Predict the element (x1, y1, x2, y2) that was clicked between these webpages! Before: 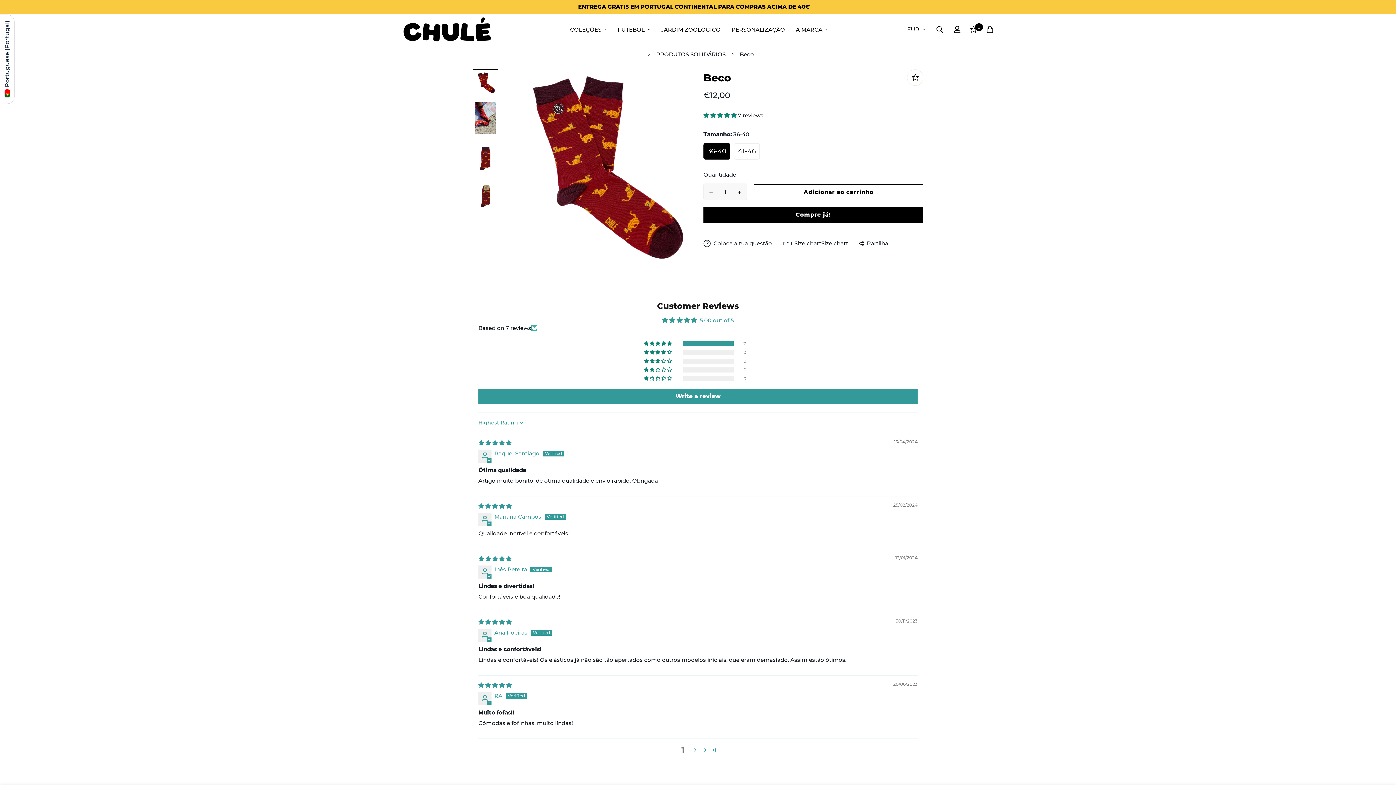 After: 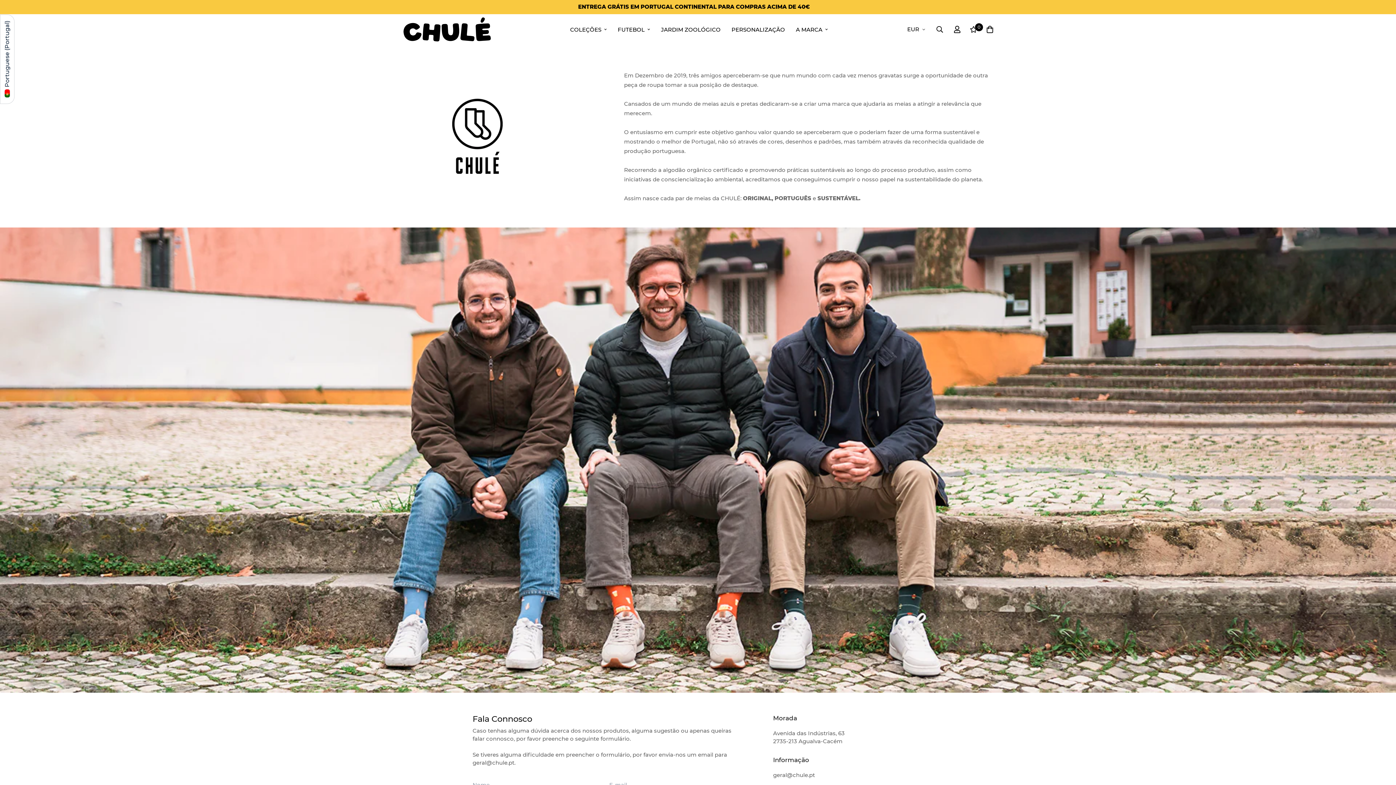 Action: bbox: (790, 18, 833, 40) label: A MARCA